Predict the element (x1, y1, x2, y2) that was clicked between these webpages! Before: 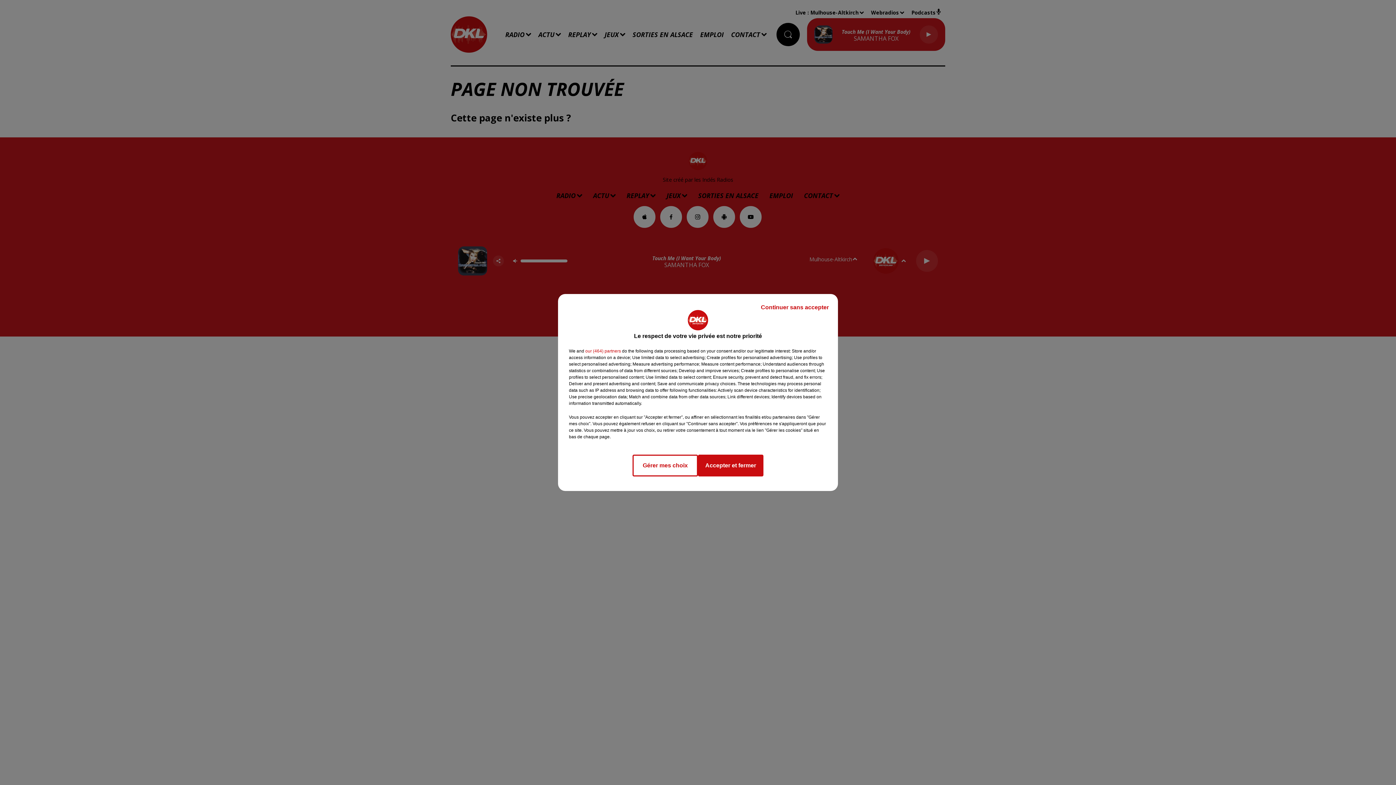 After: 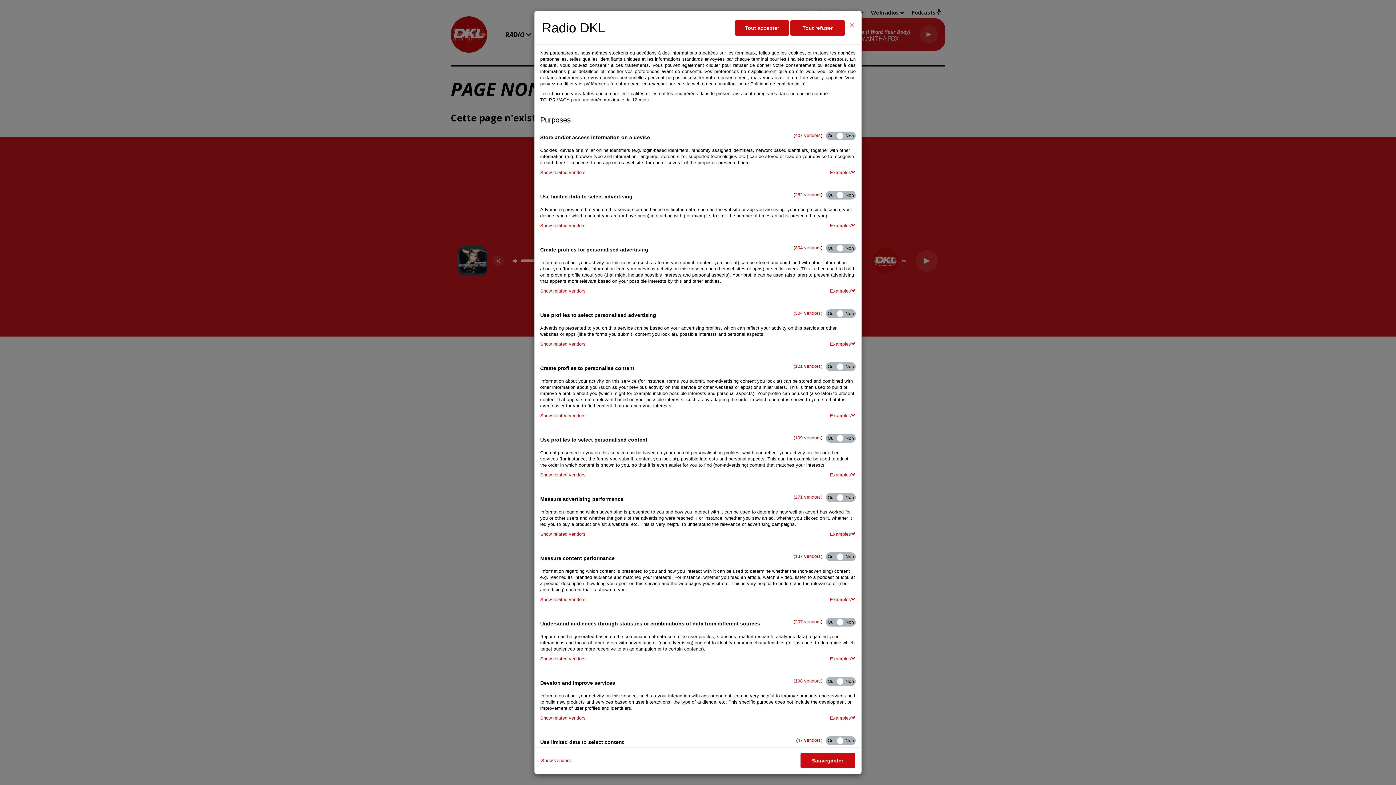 Action: bbox: (632, 454, 698, 476) label: Gérer mes choix